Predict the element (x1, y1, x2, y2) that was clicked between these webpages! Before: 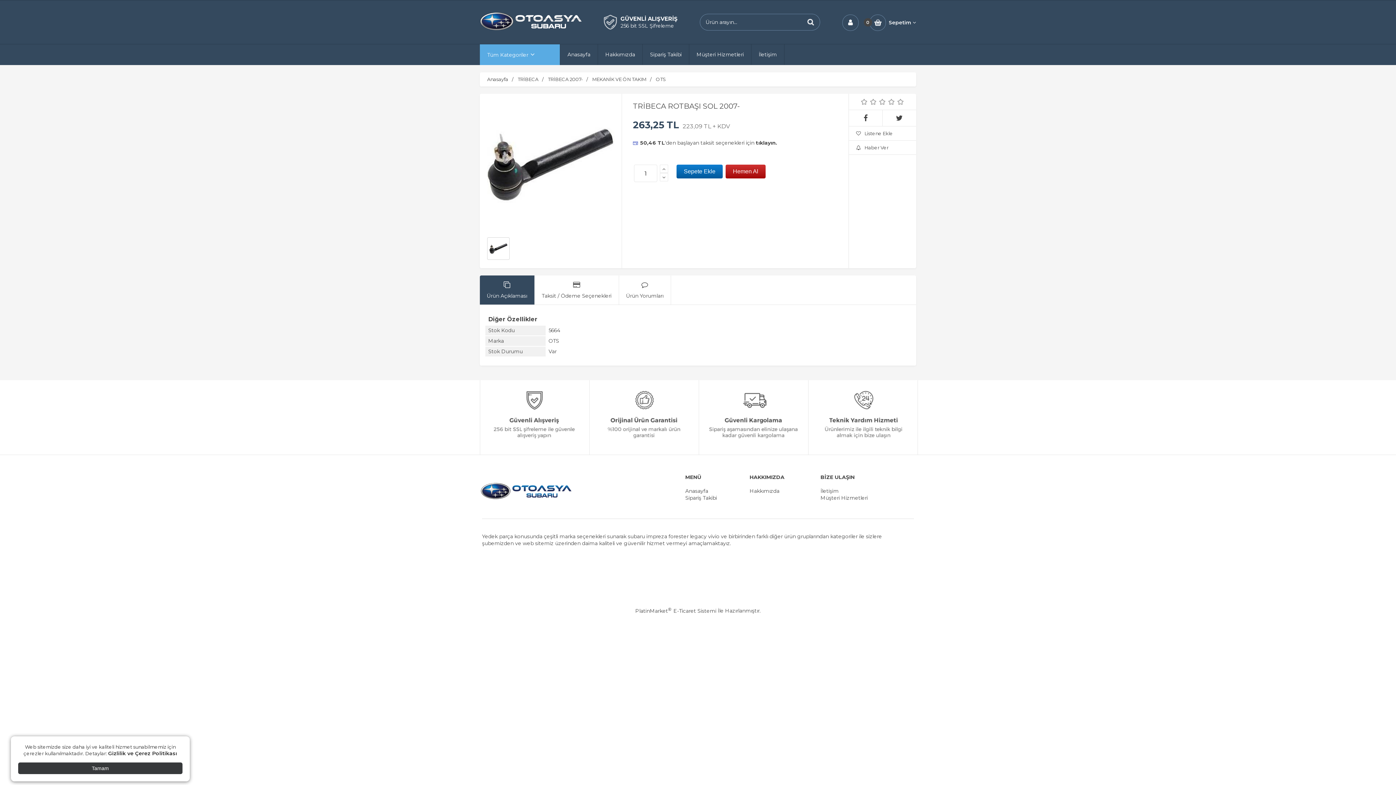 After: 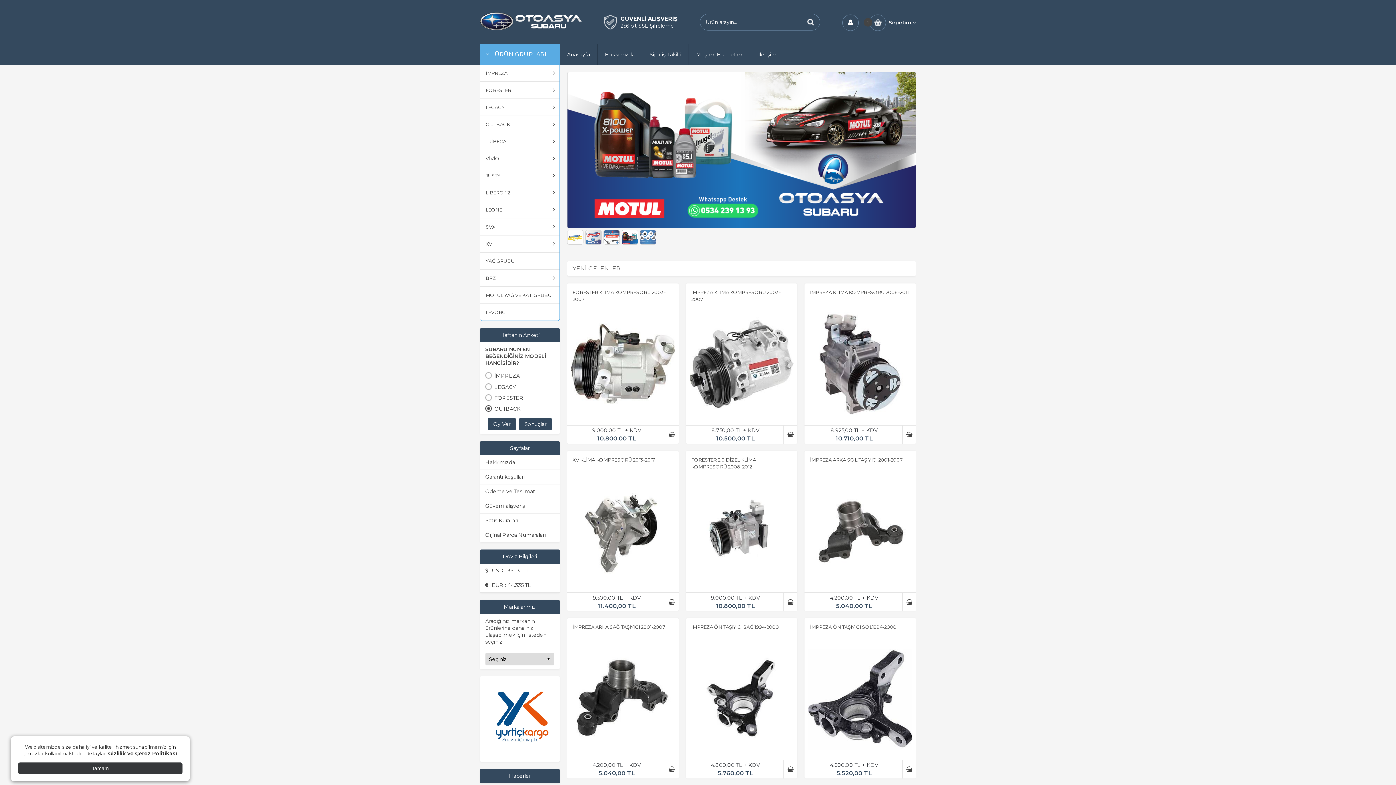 Action: bbox: (676, 164, 722, 178)